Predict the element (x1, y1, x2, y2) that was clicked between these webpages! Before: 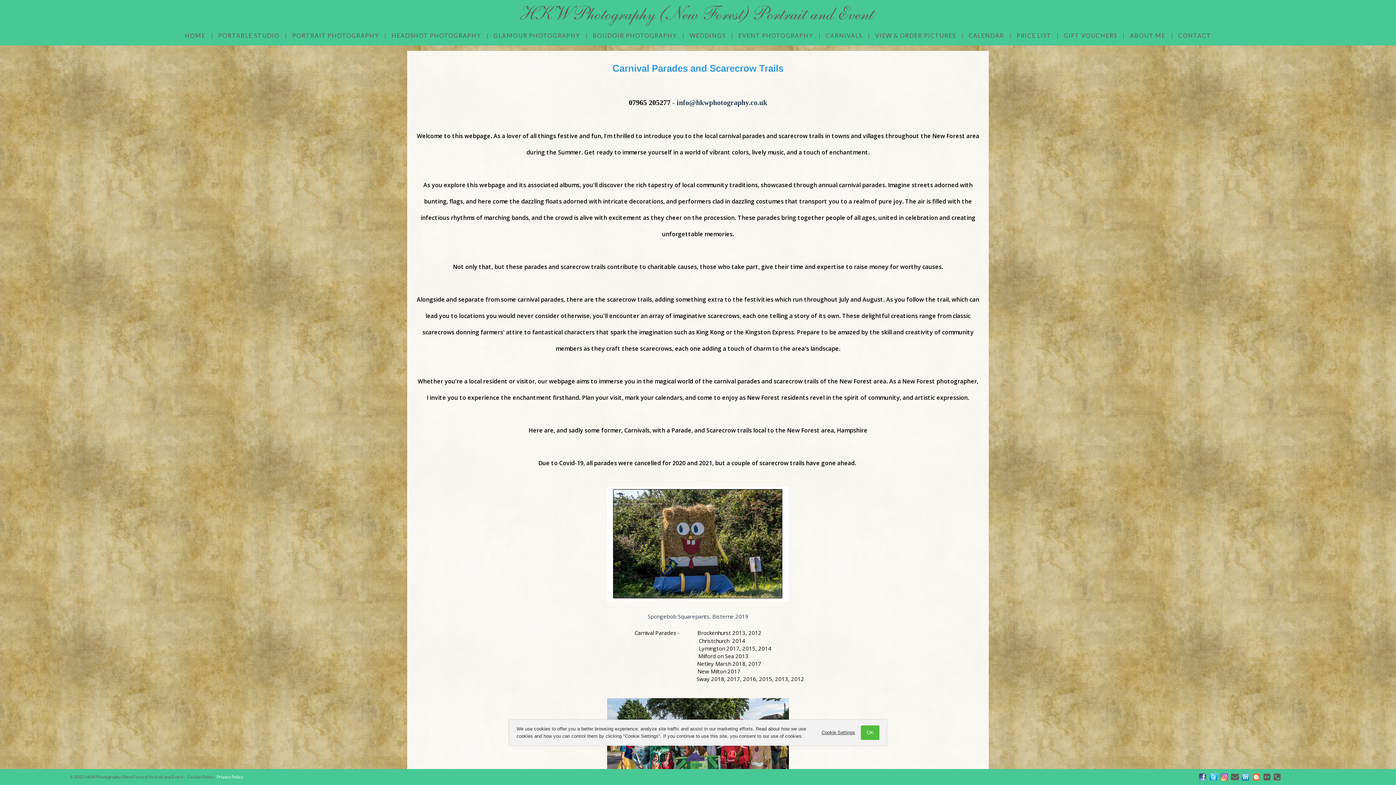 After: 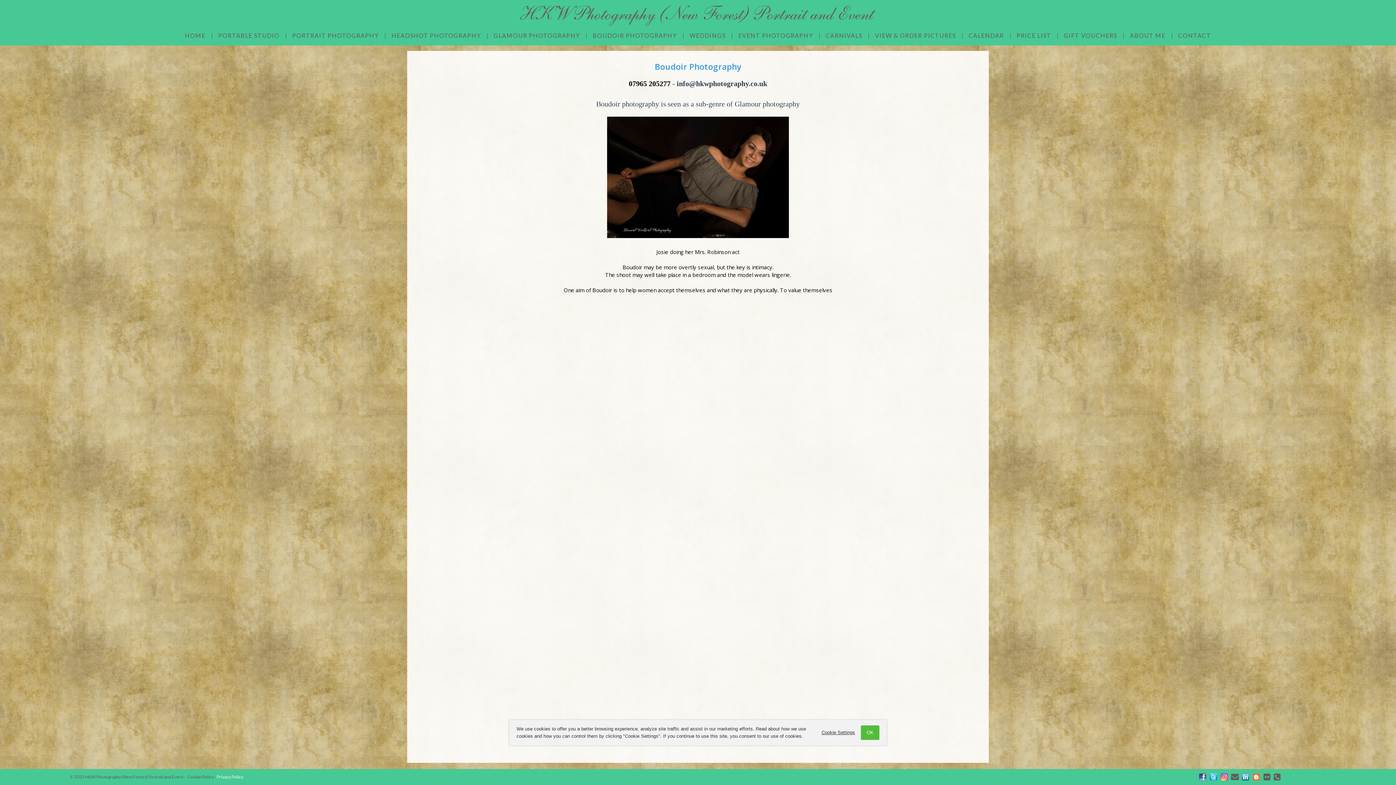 Action: label: BOUDOIR PHOTOGRAPHY bbox: (587, 31, 682, 39)